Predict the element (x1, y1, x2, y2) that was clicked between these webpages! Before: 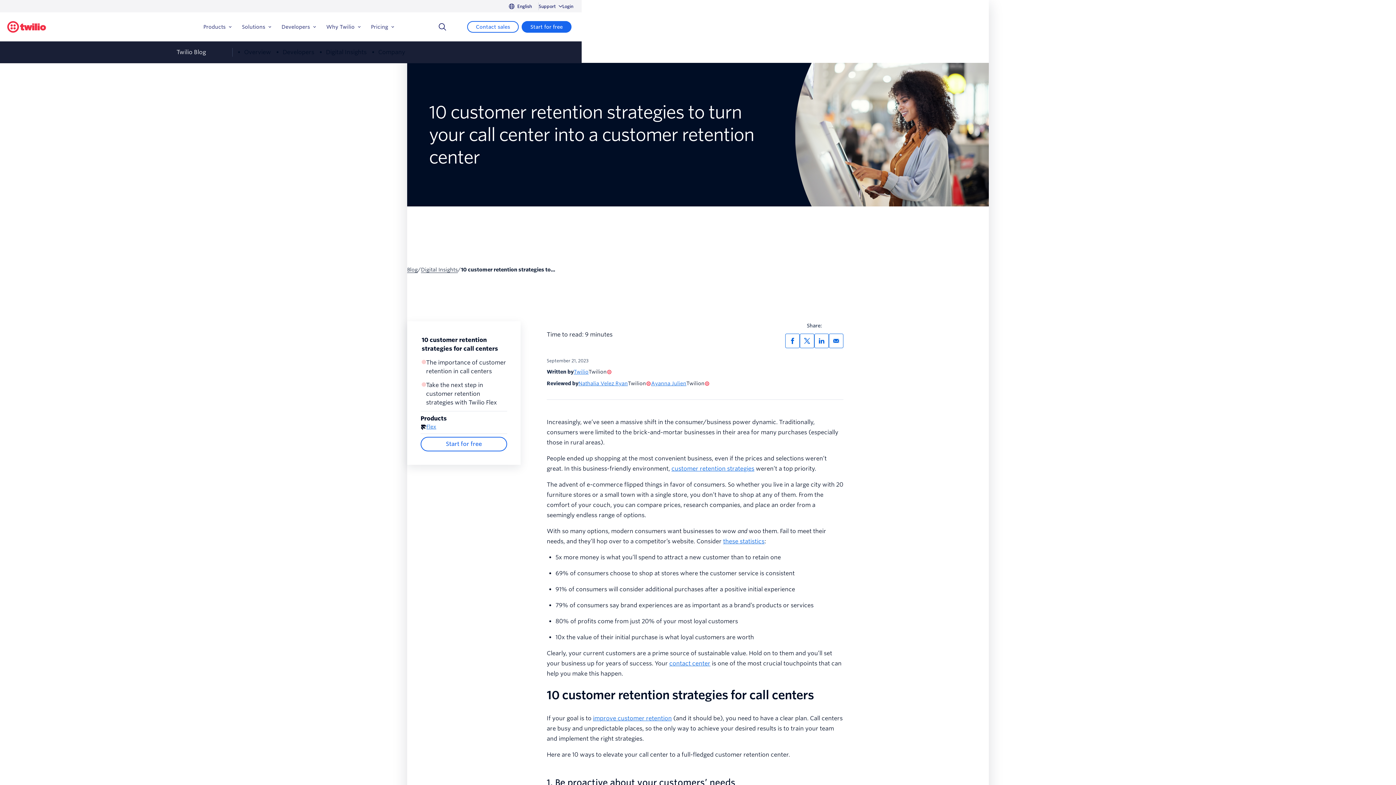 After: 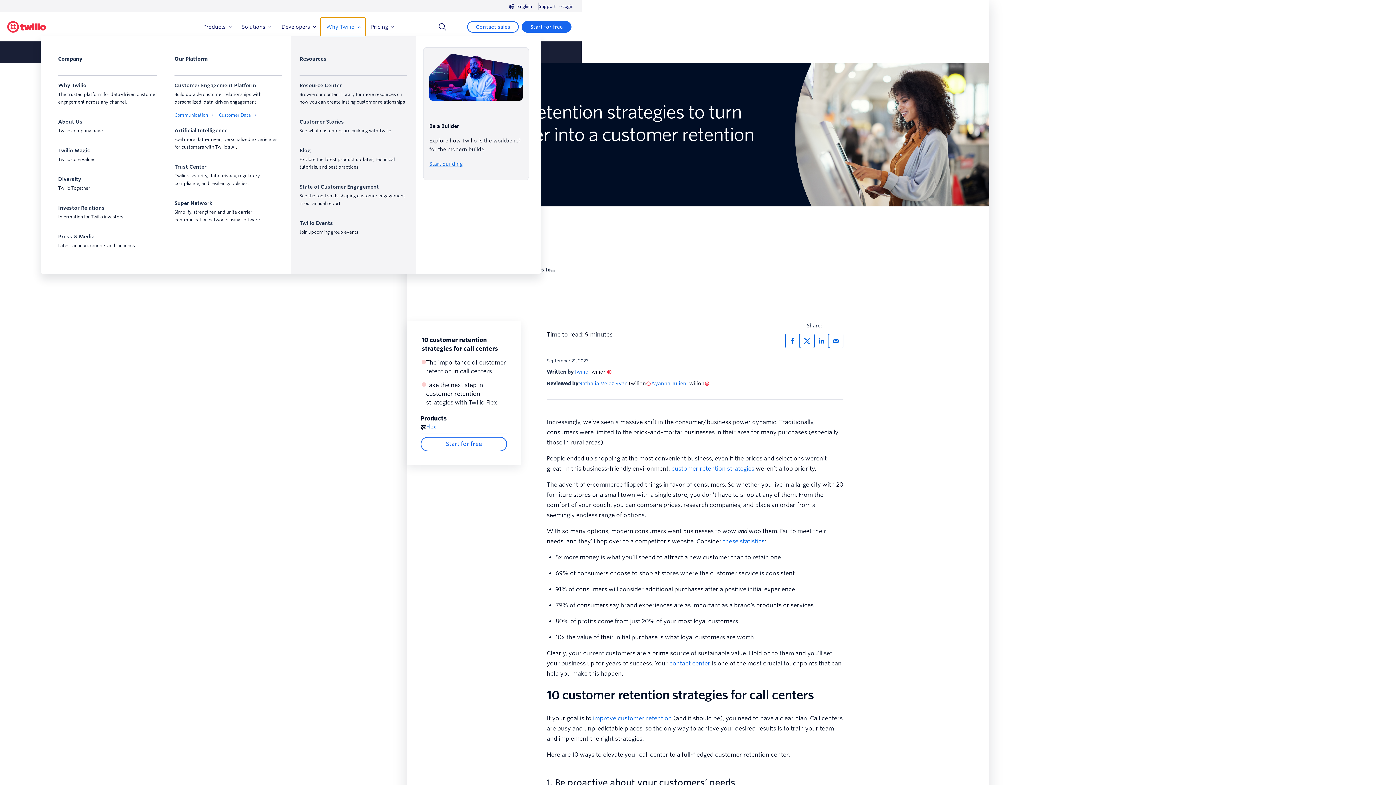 Action: bbox: (320, 17, 365, 36) label: Why Twilio